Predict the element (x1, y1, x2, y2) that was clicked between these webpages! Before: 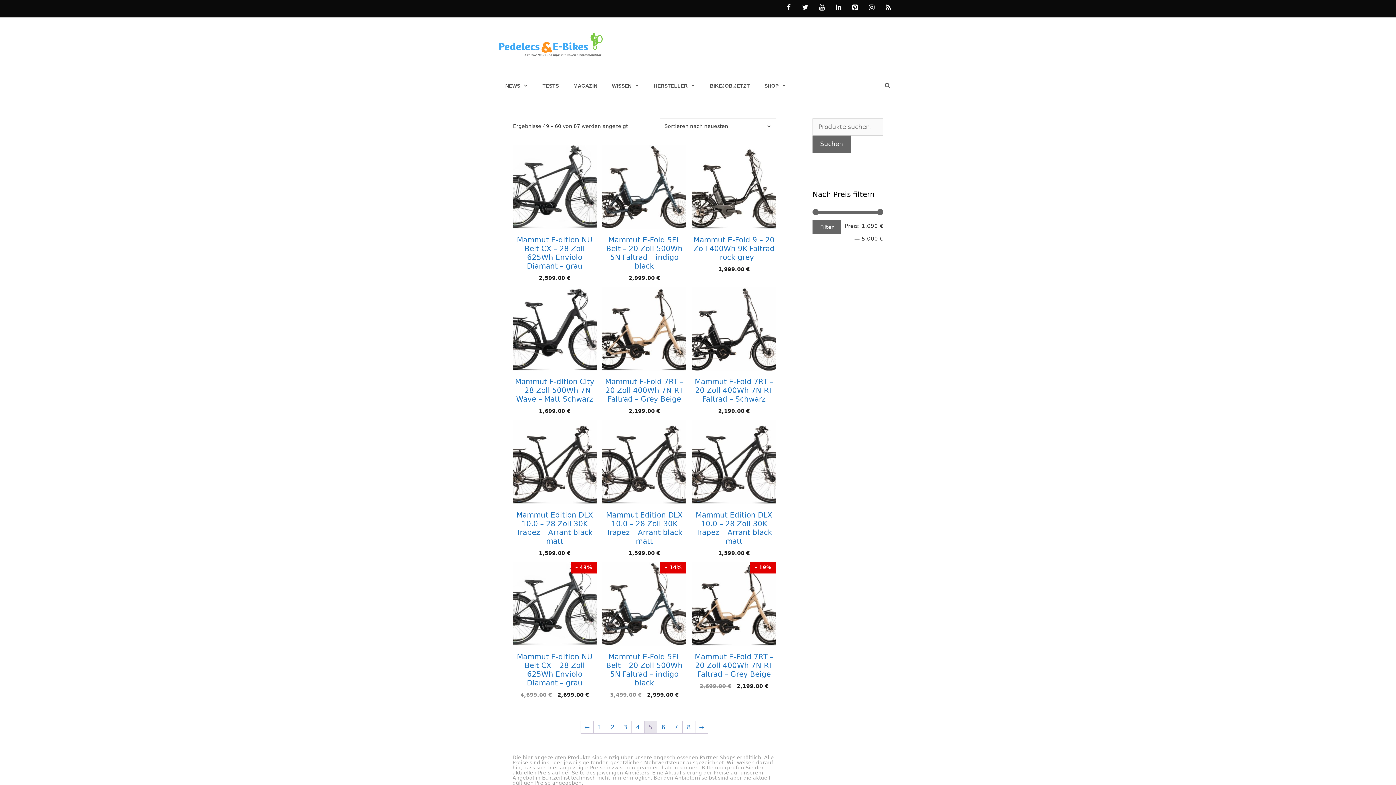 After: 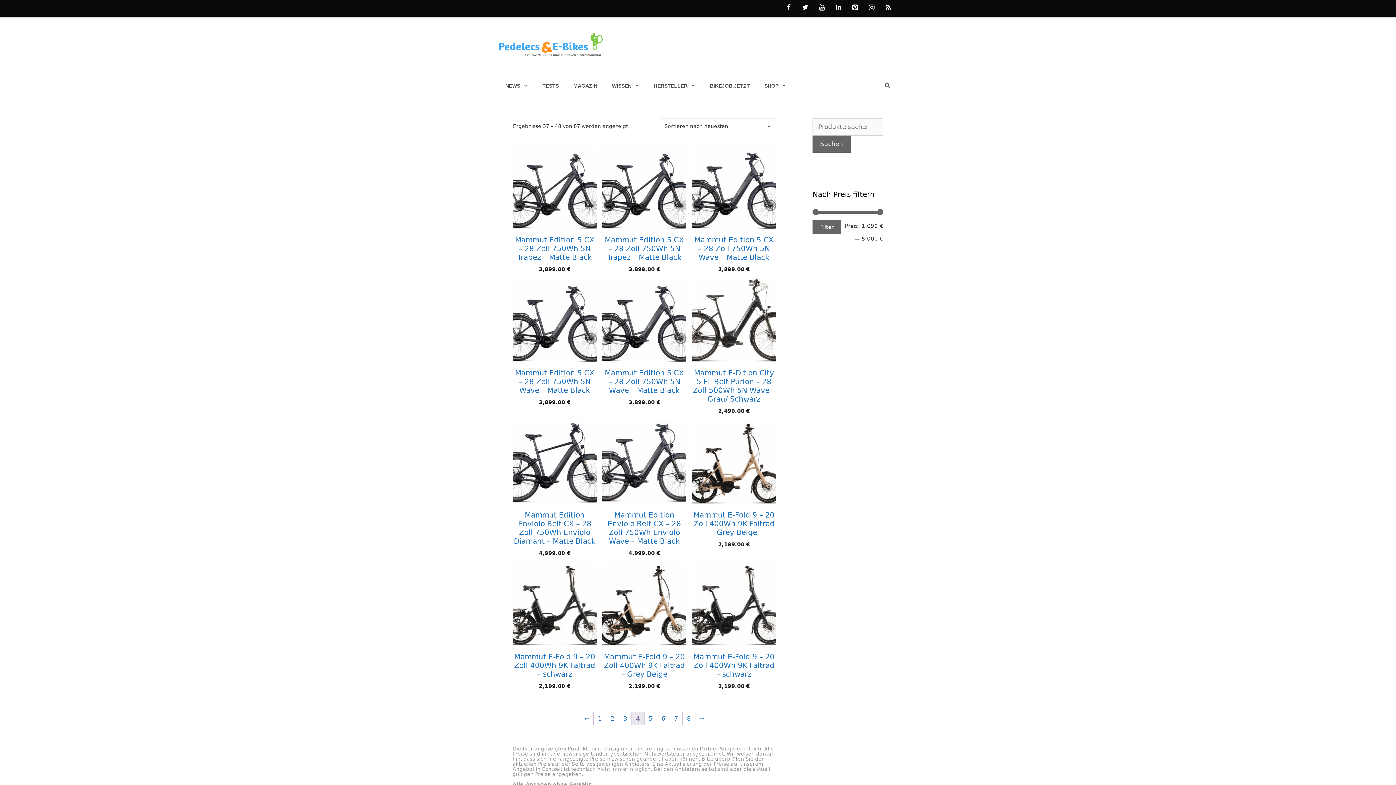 Action: label: ← bbox: (581, 721, 593, 733)